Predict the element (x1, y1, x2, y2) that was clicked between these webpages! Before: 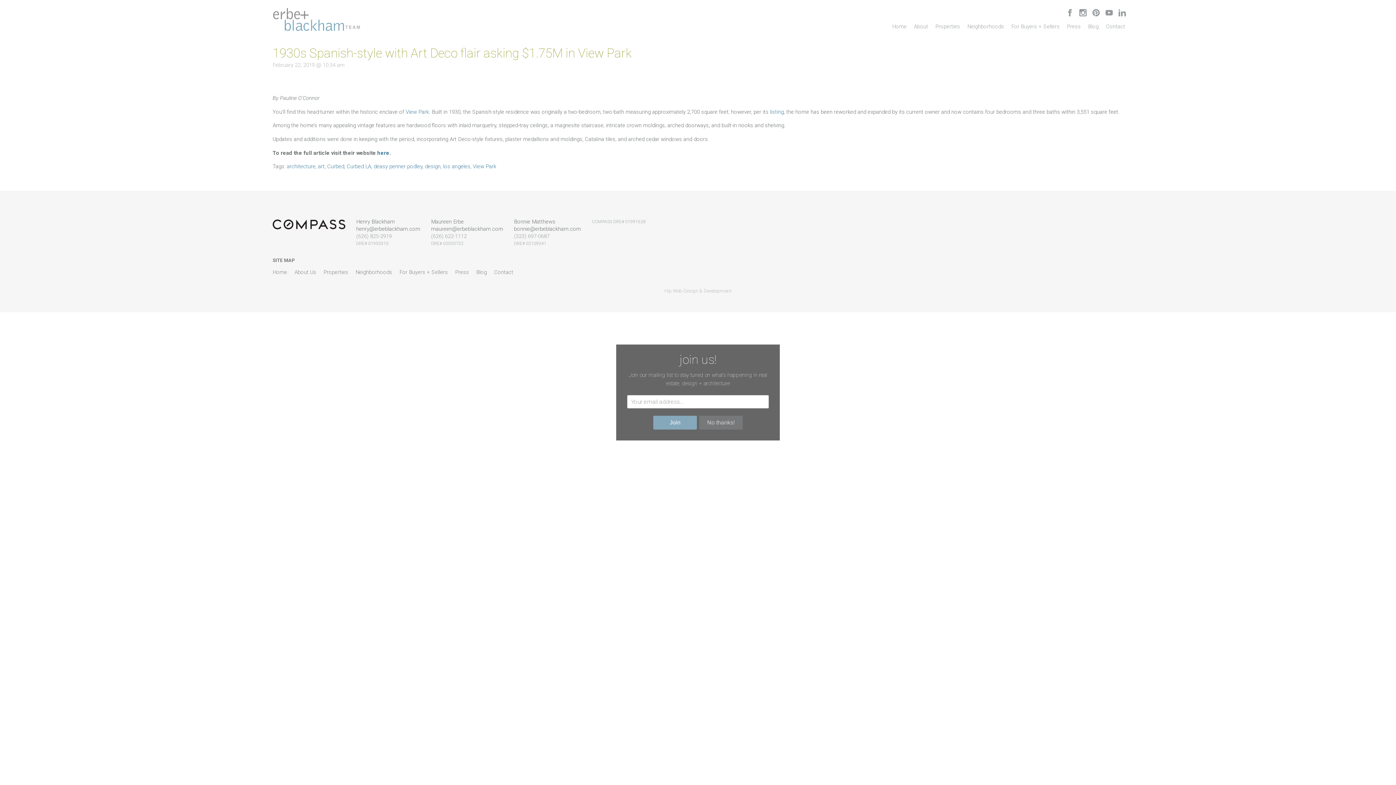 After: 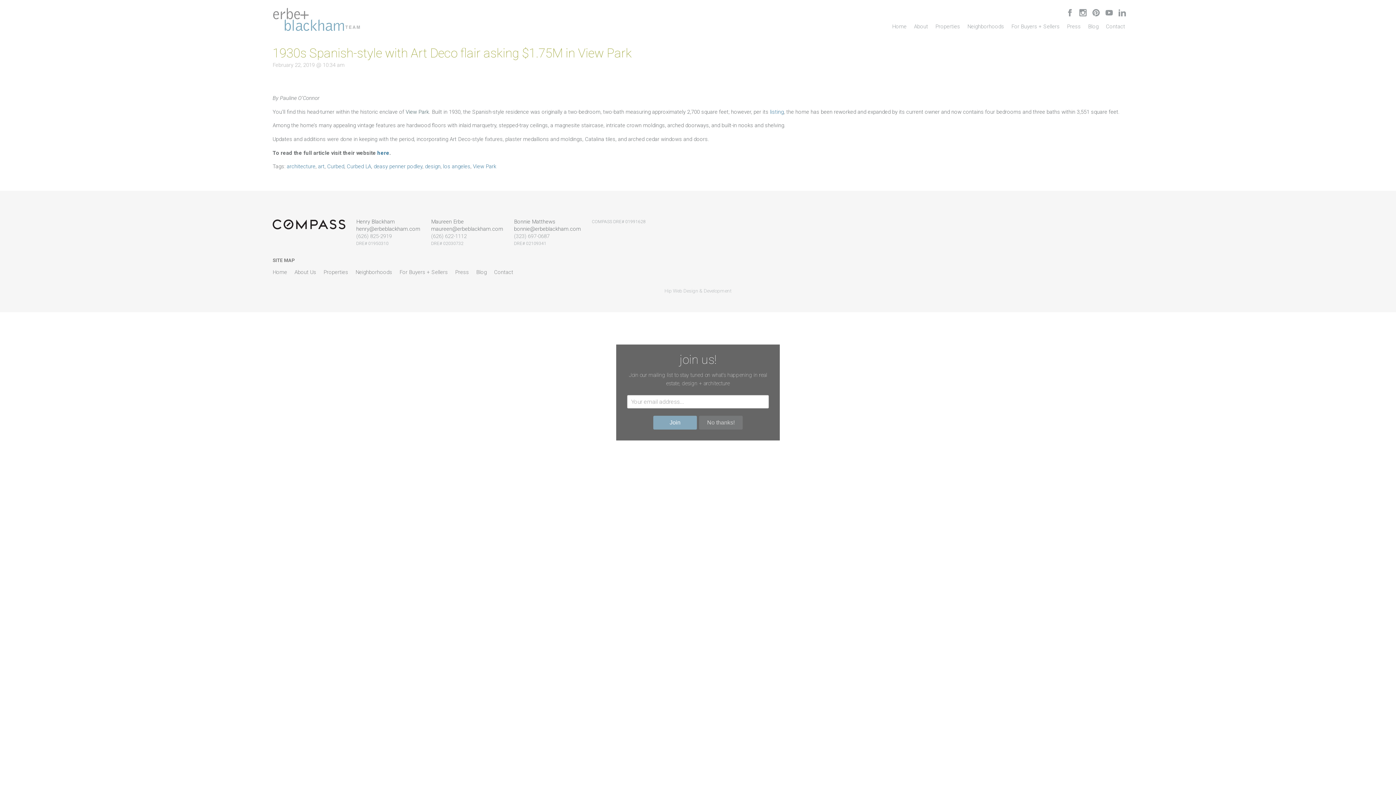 Action: label: View Park bbox: (405, 108, 429, 115)